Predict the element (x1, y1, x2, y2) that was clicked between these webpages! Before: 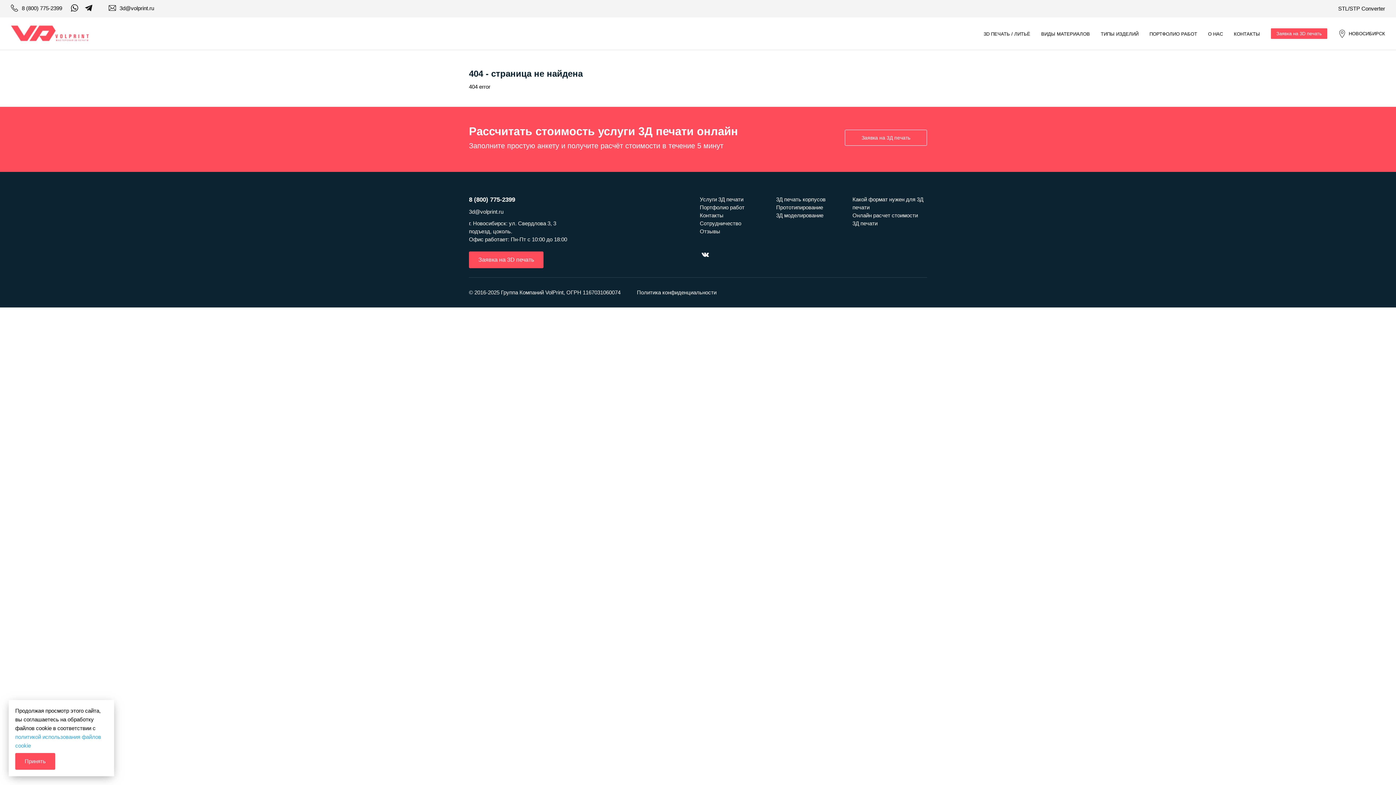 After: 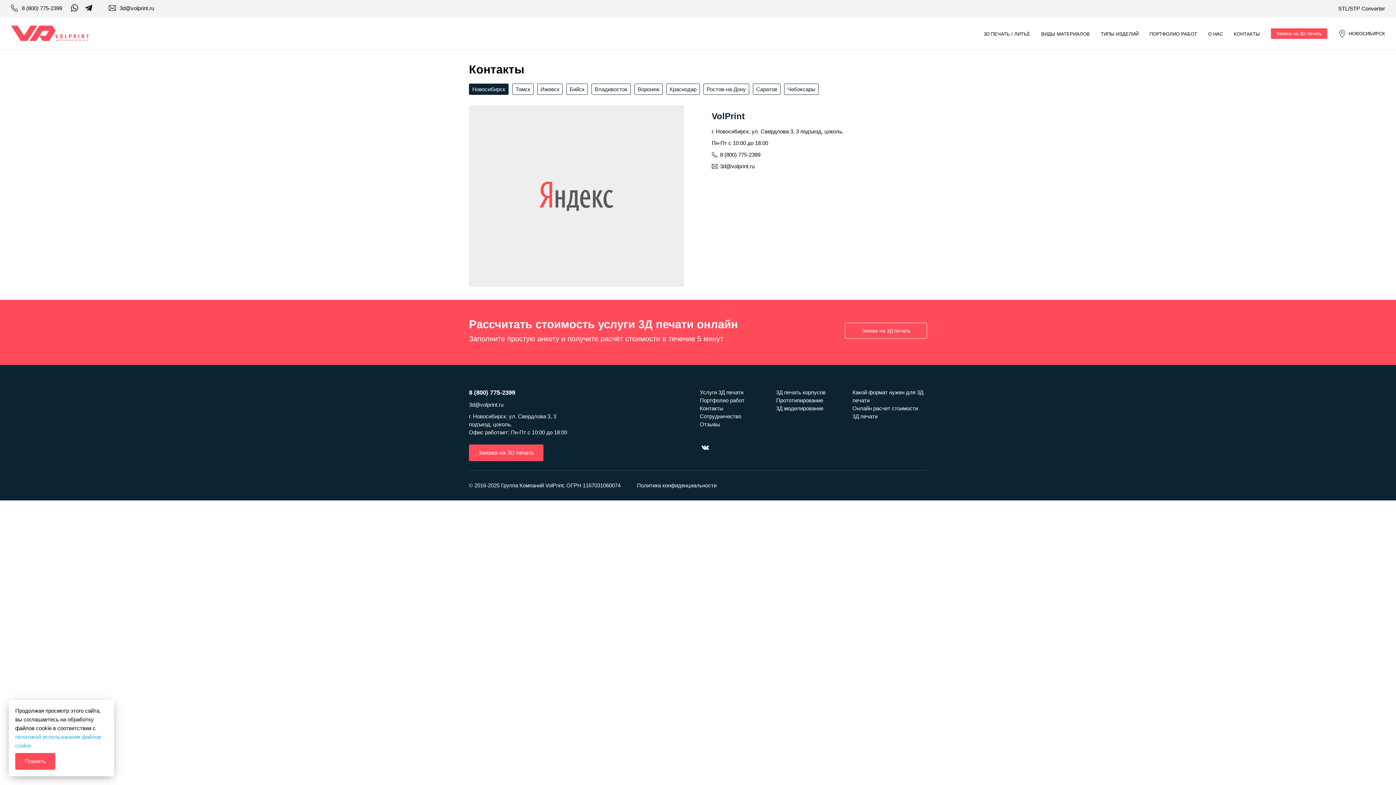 Action: bbox: (700, 212, 723, 218) label: Контакты